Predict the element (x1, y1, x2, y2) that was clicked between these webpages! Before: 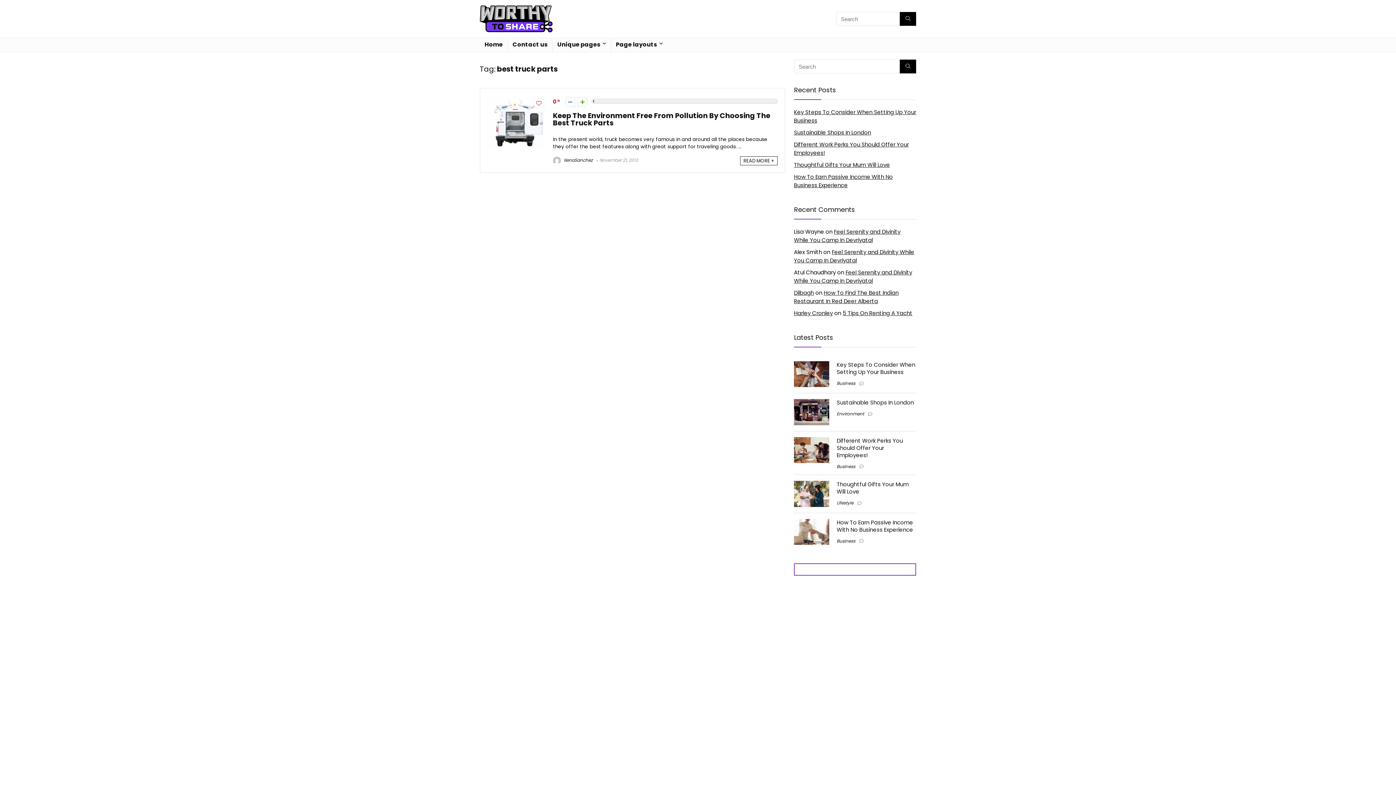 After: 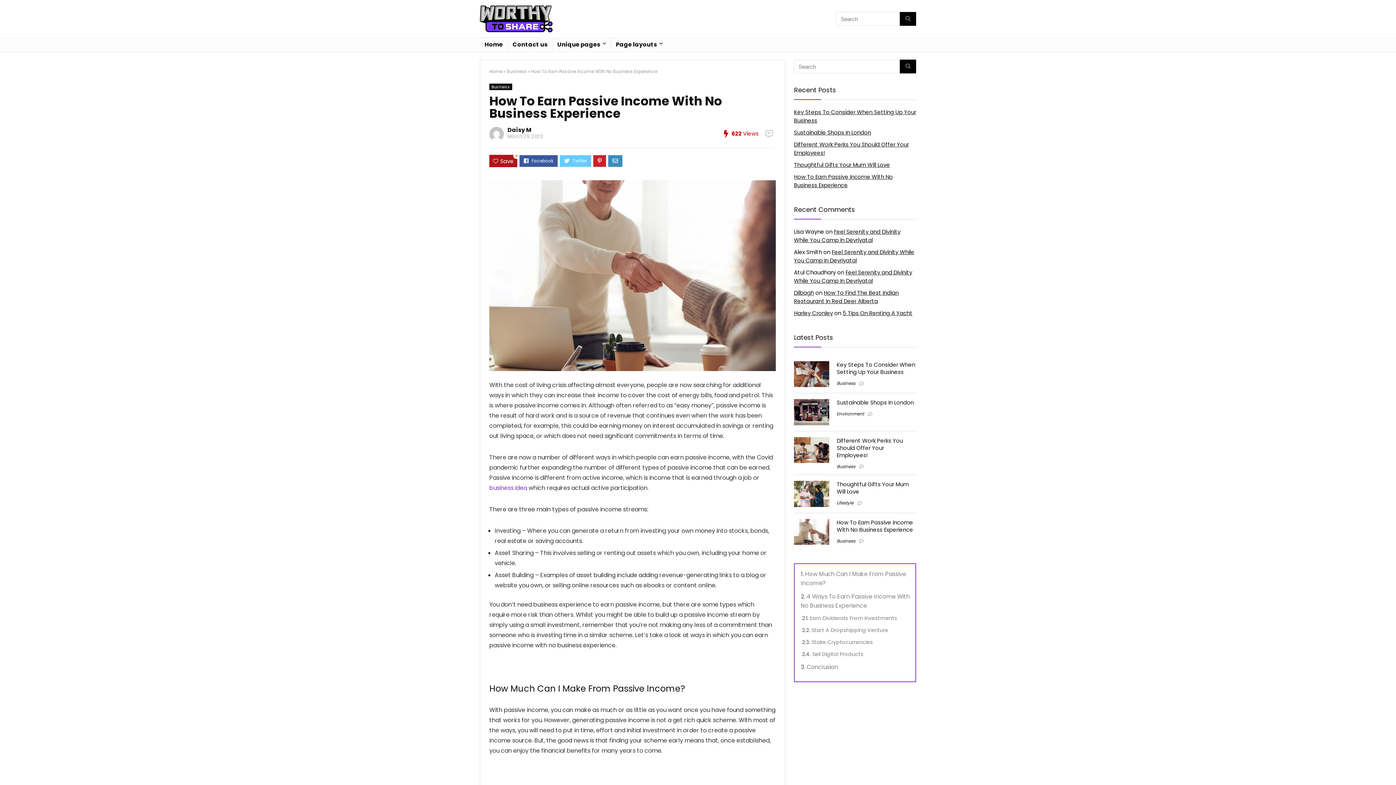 Action: label: How To Earn Passive Income With No Business Experience bbox: (836, 518, 913, 533)